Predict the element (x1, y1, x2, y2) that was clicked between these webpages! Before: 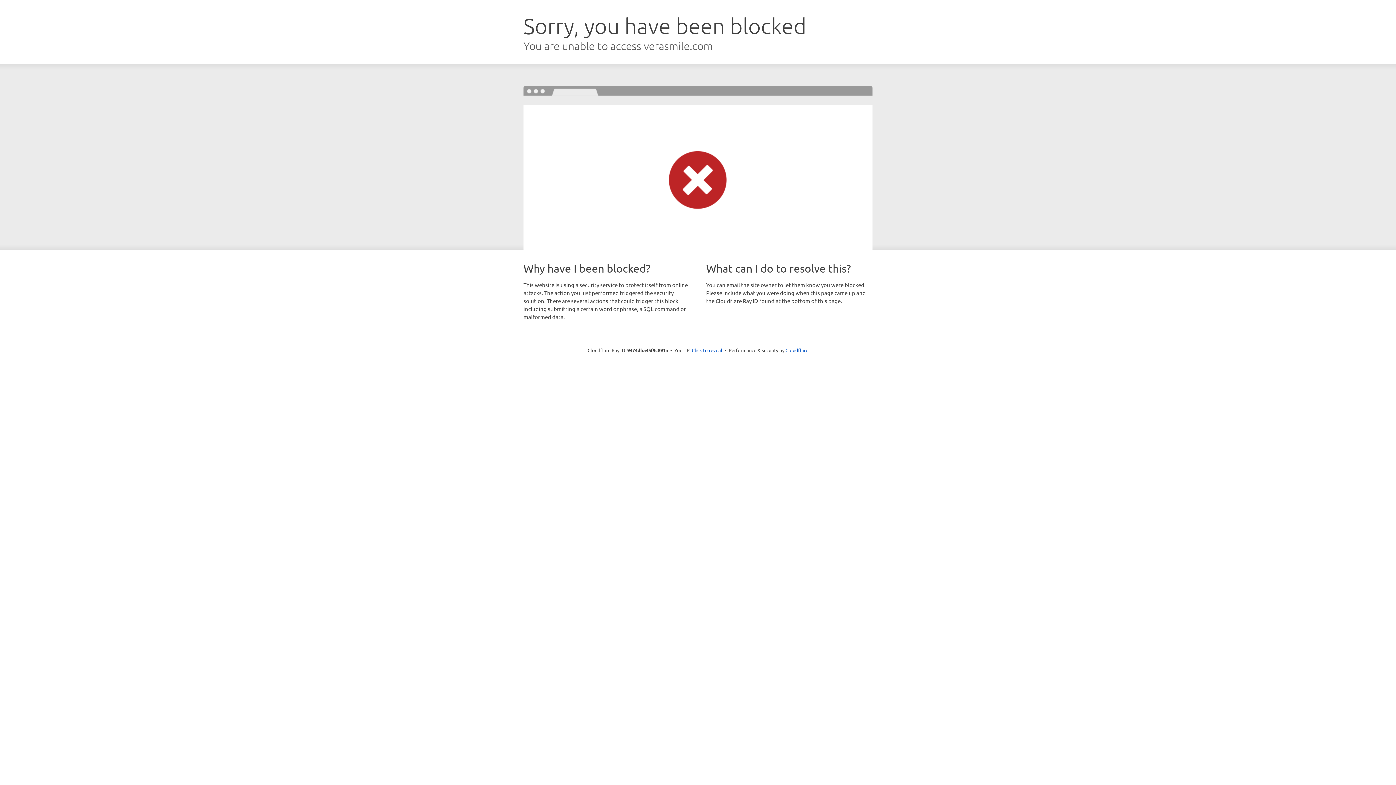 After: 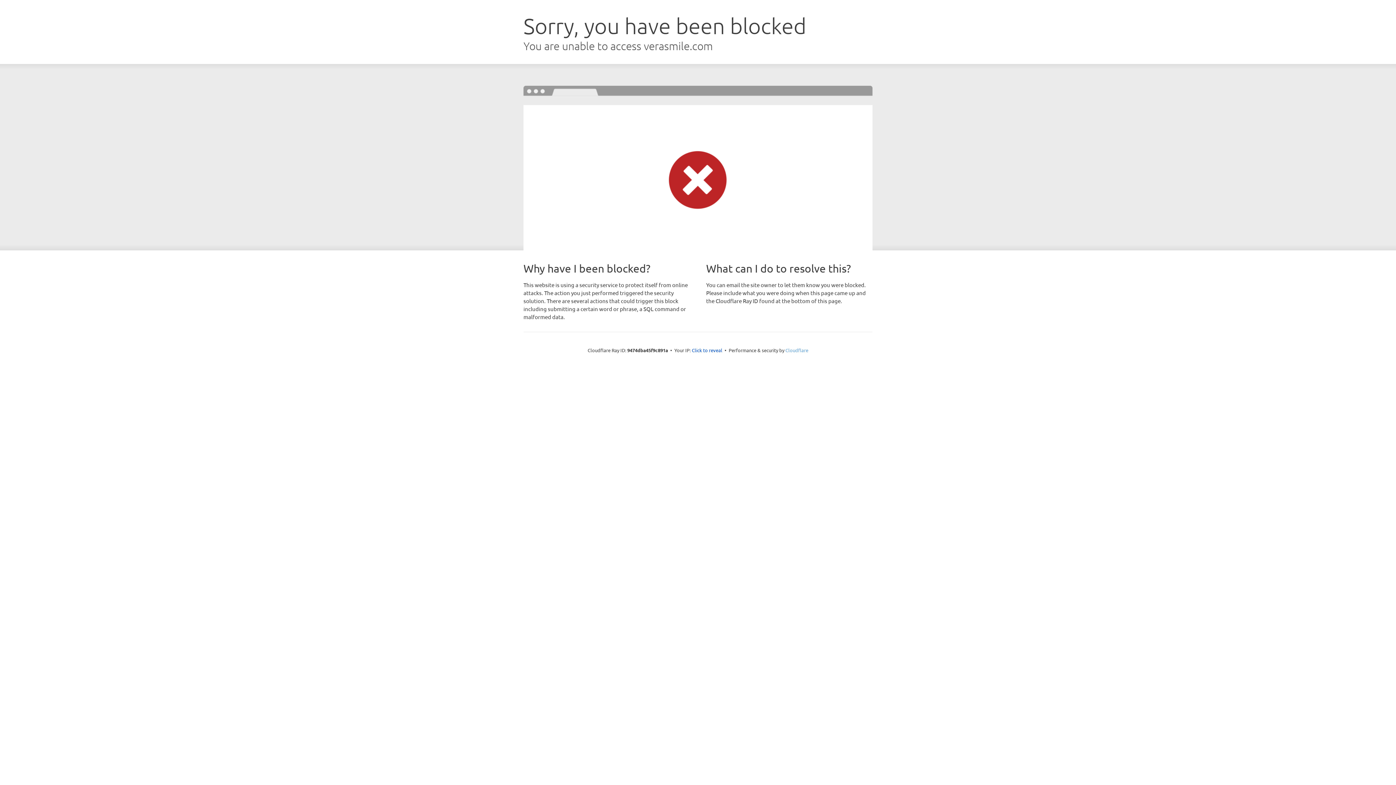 Action: bbox: (785, 347, 808, 353) label: Cloudflare